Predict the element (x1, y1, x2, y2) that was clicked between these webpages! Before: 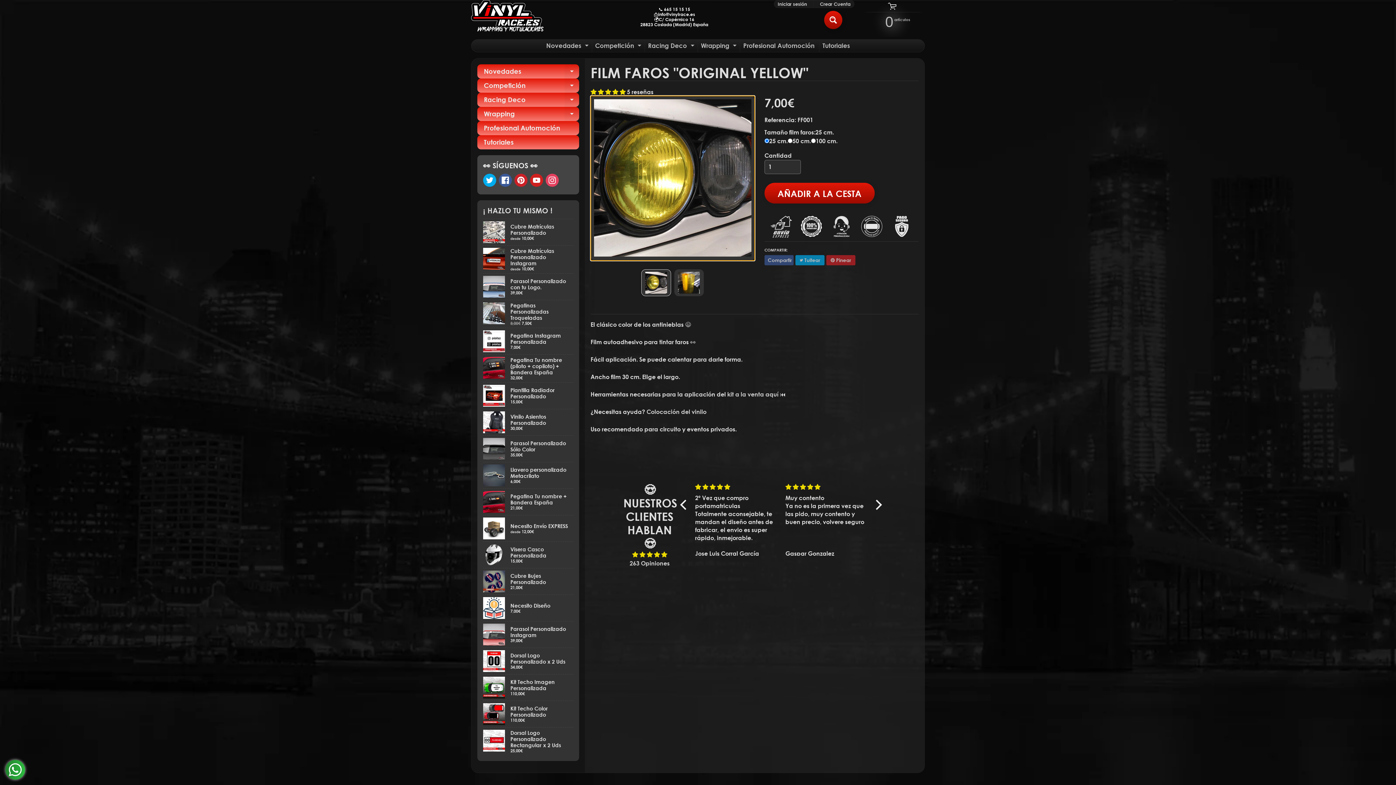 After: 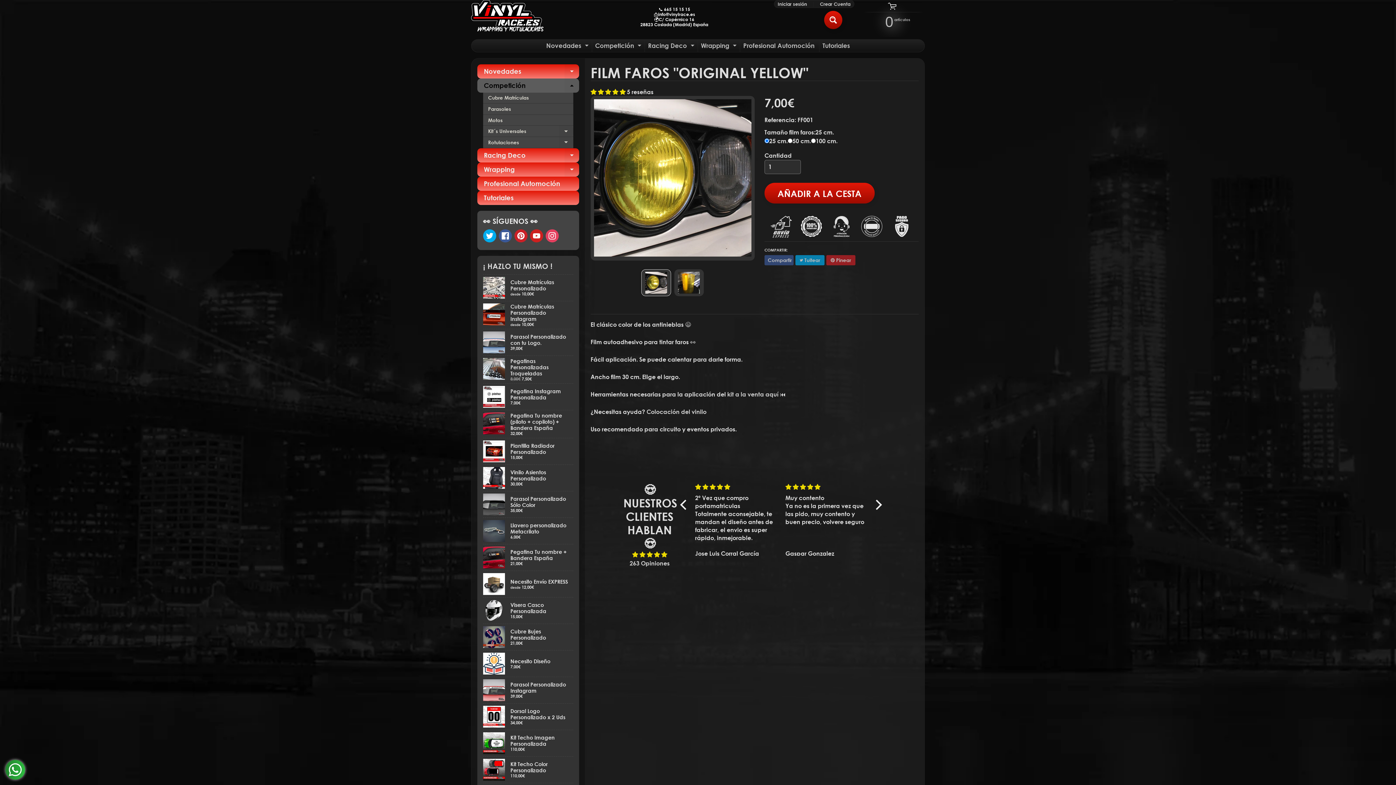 Action: bbox: (564, 78, 579, 92) label: EXPAND CHILD MENU